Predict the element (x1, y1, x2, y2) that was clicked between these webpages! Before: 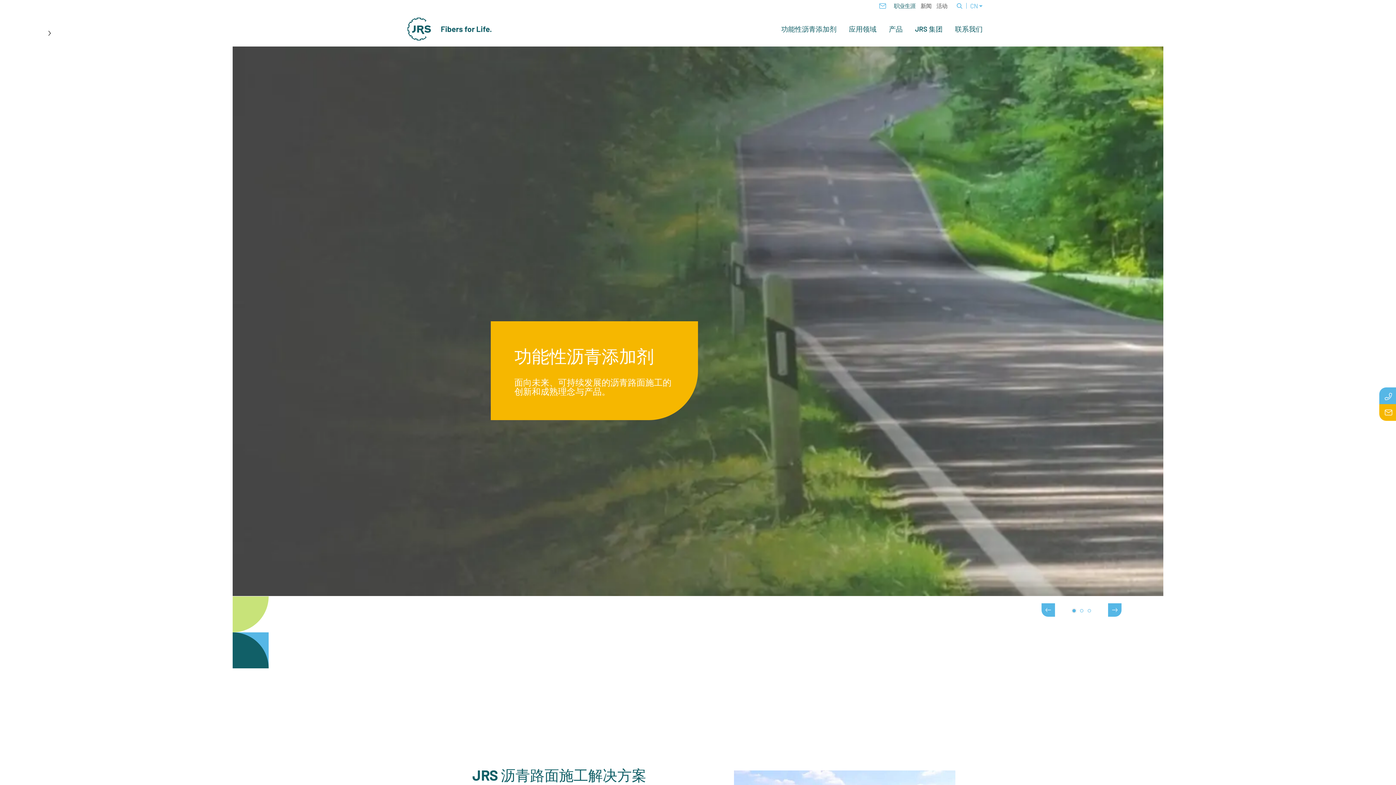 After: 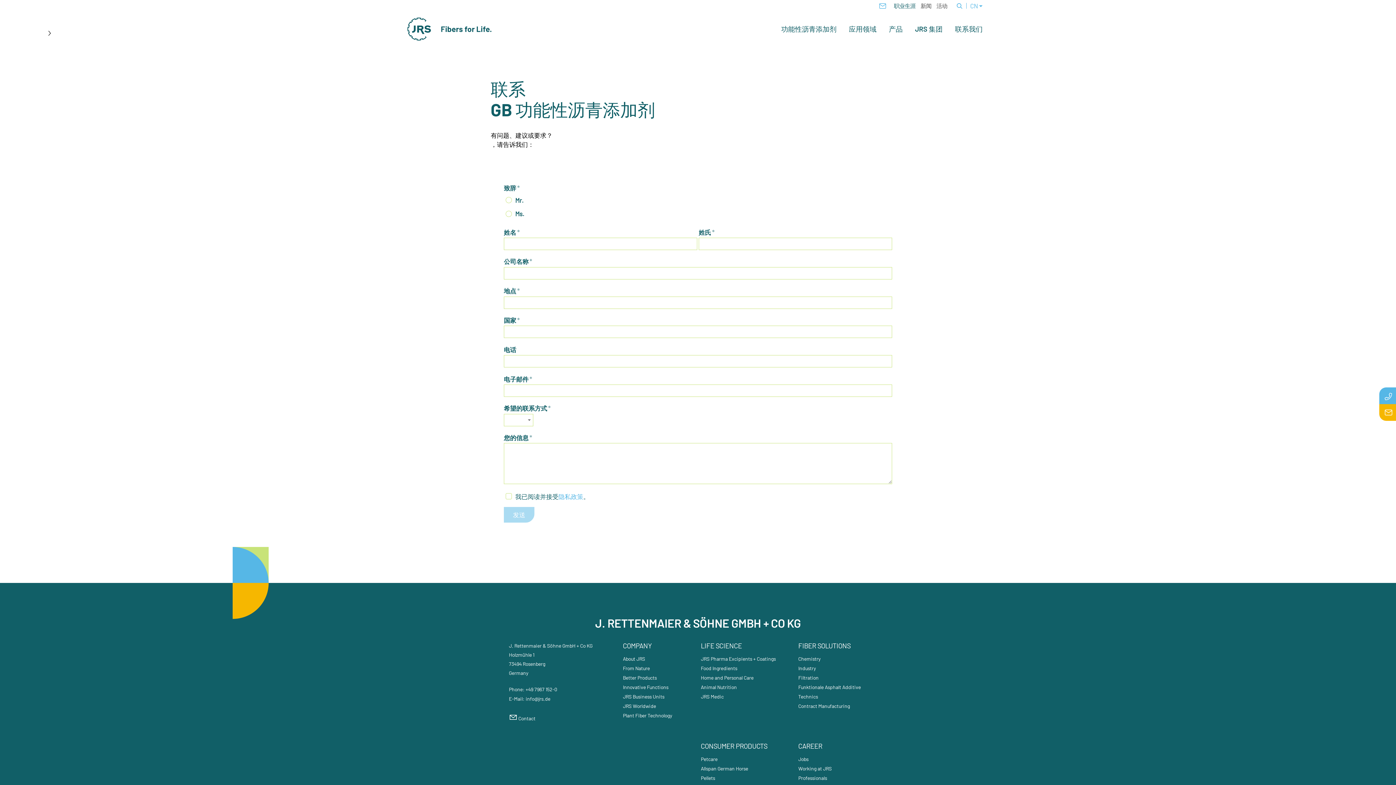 Action: bbox: (955, 25, 982, 32) label: 联系我们